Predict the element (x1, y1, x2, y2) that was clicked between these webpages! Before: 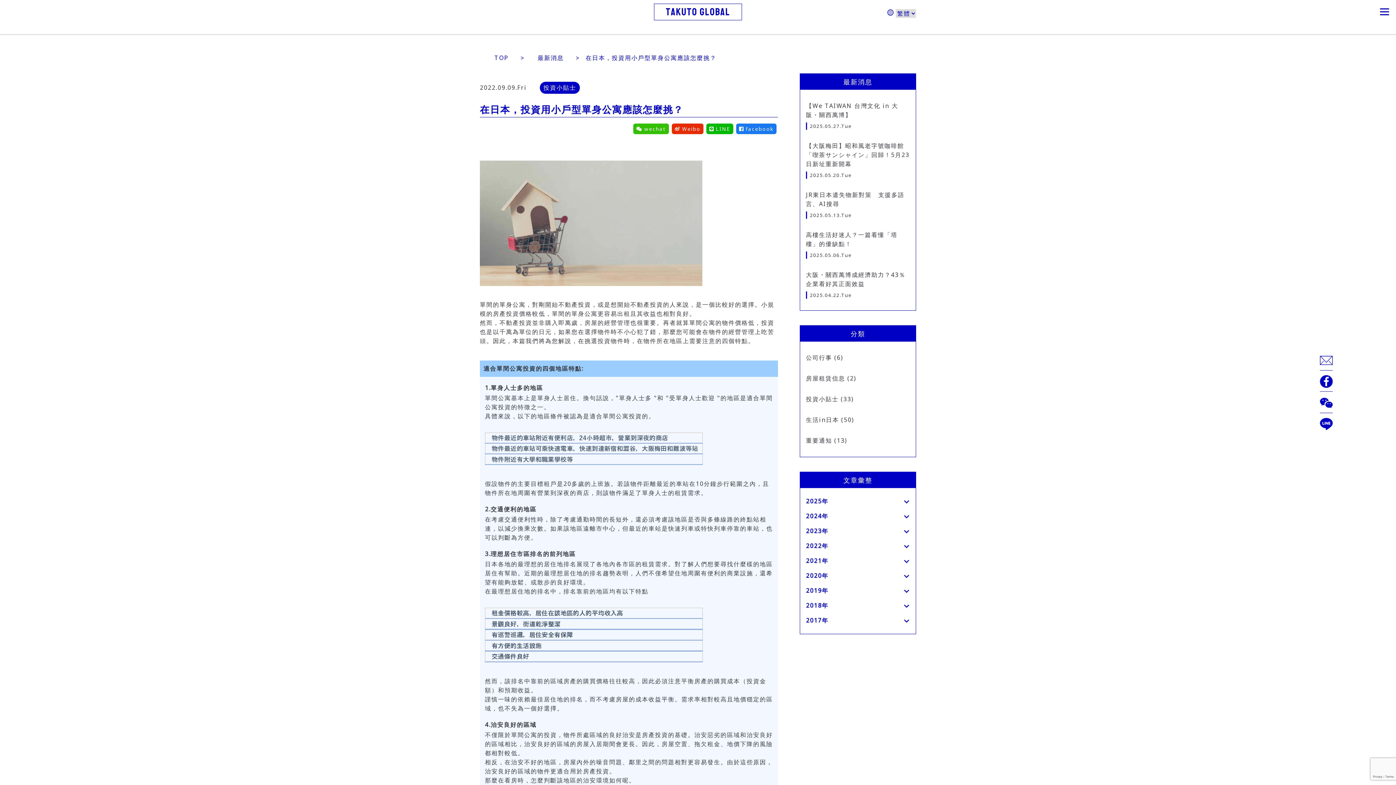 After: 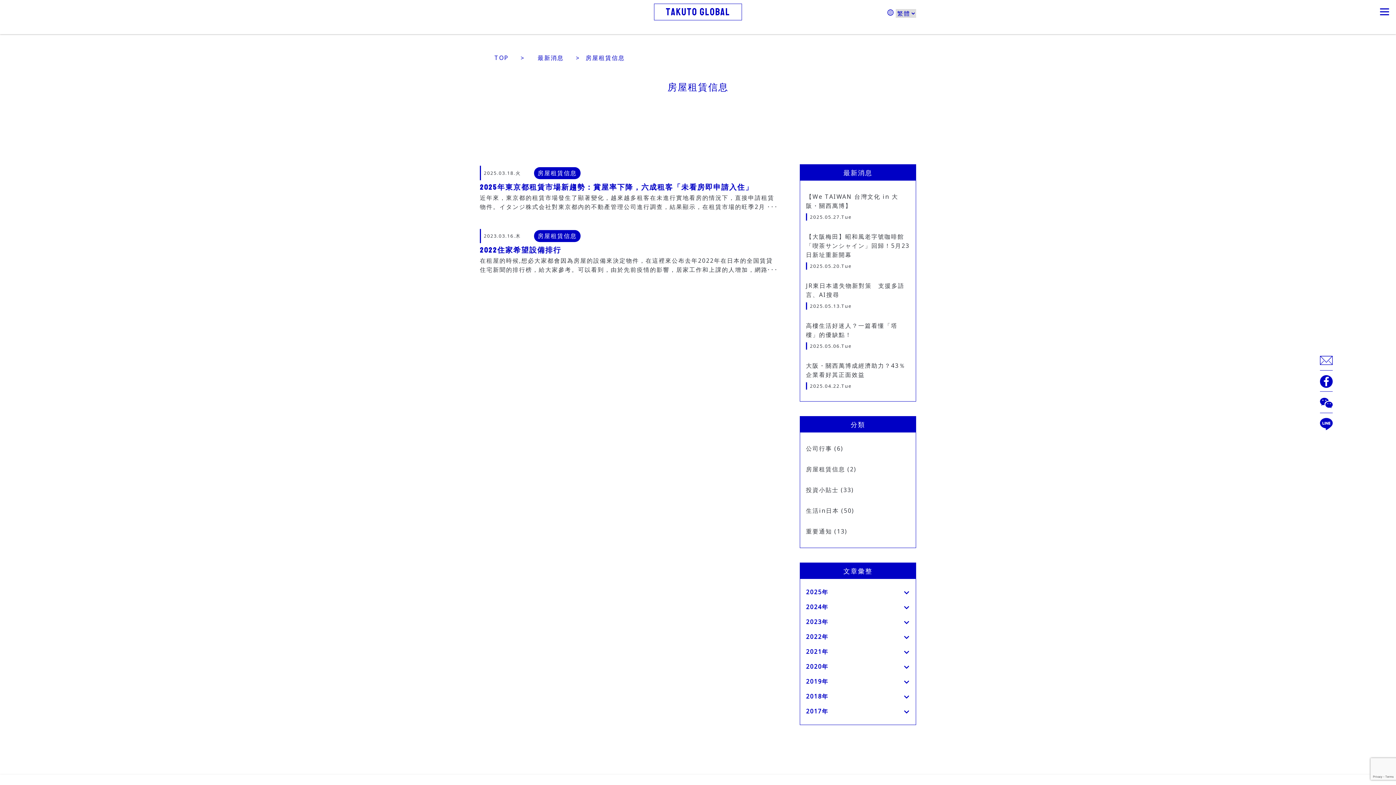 Action: label: 房屋租賃信息 bbox: (806, 368, 845, 389)